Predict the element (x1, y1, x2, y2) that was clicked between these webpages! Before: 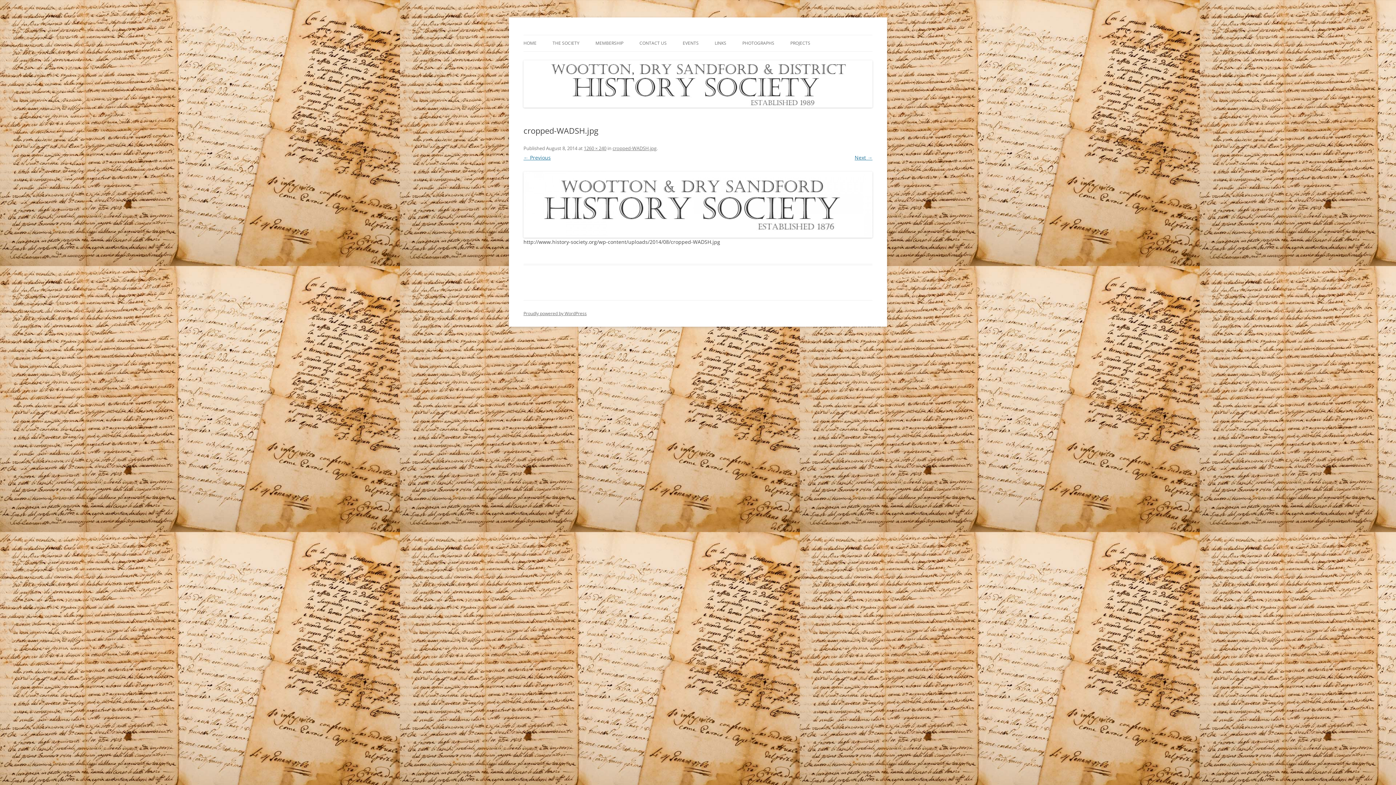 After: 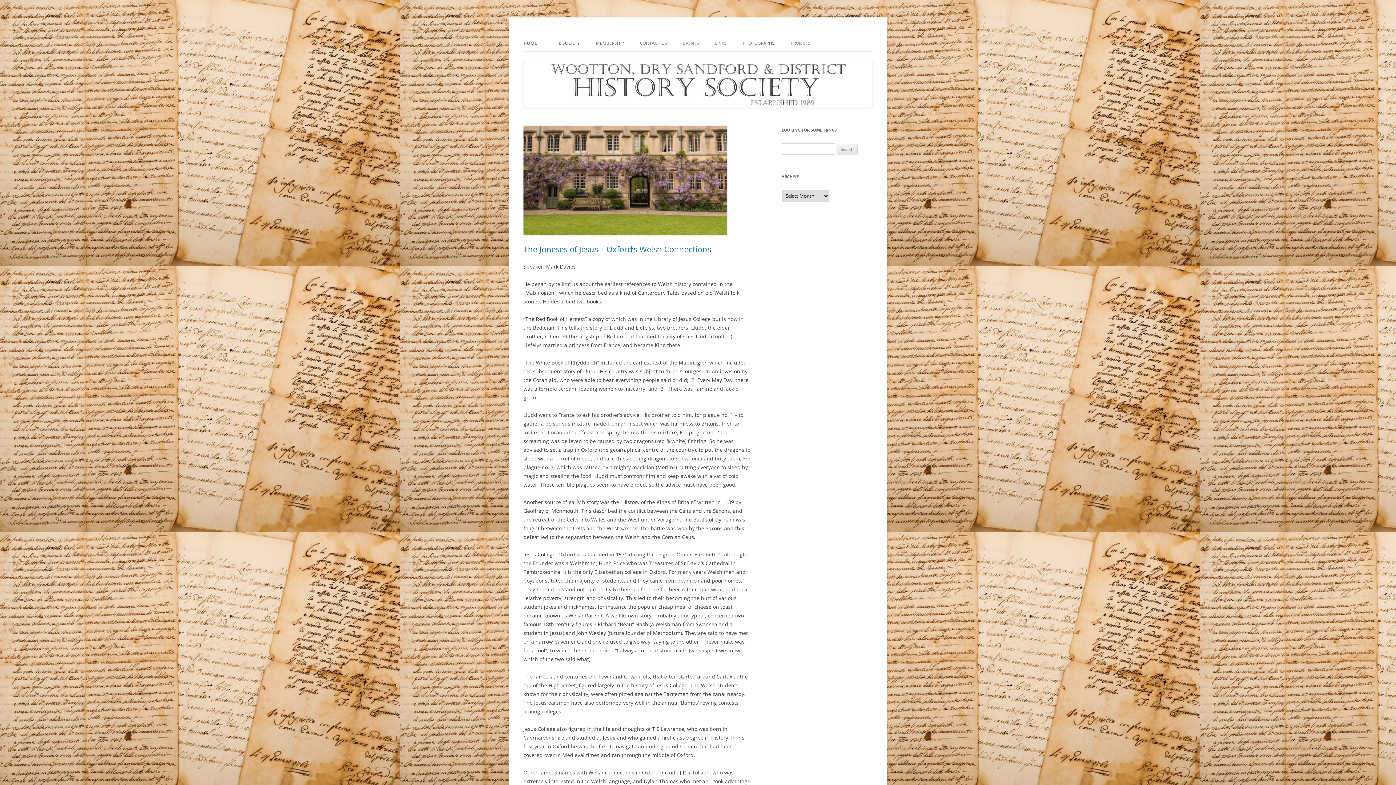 Action: label: HOME bbox: (523, 35, 536, 51)